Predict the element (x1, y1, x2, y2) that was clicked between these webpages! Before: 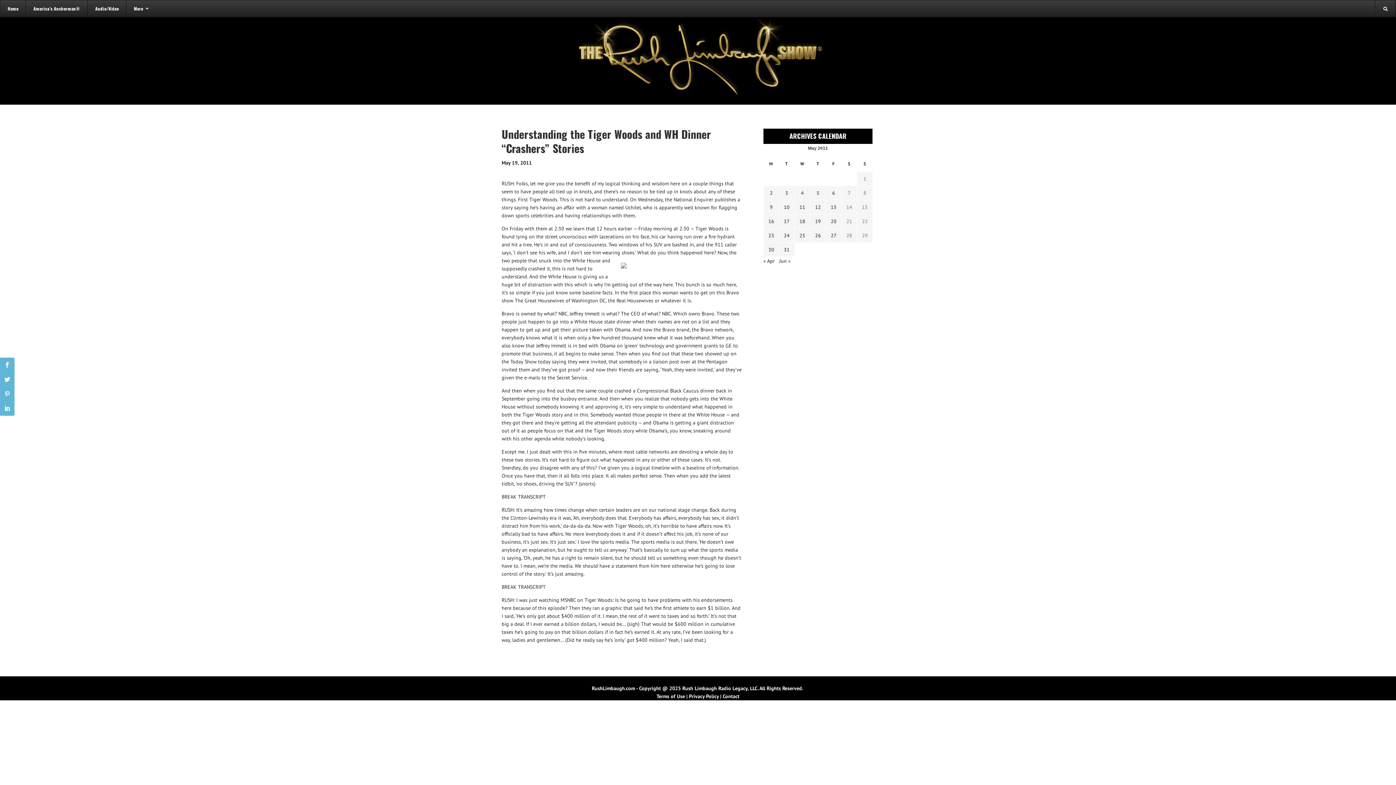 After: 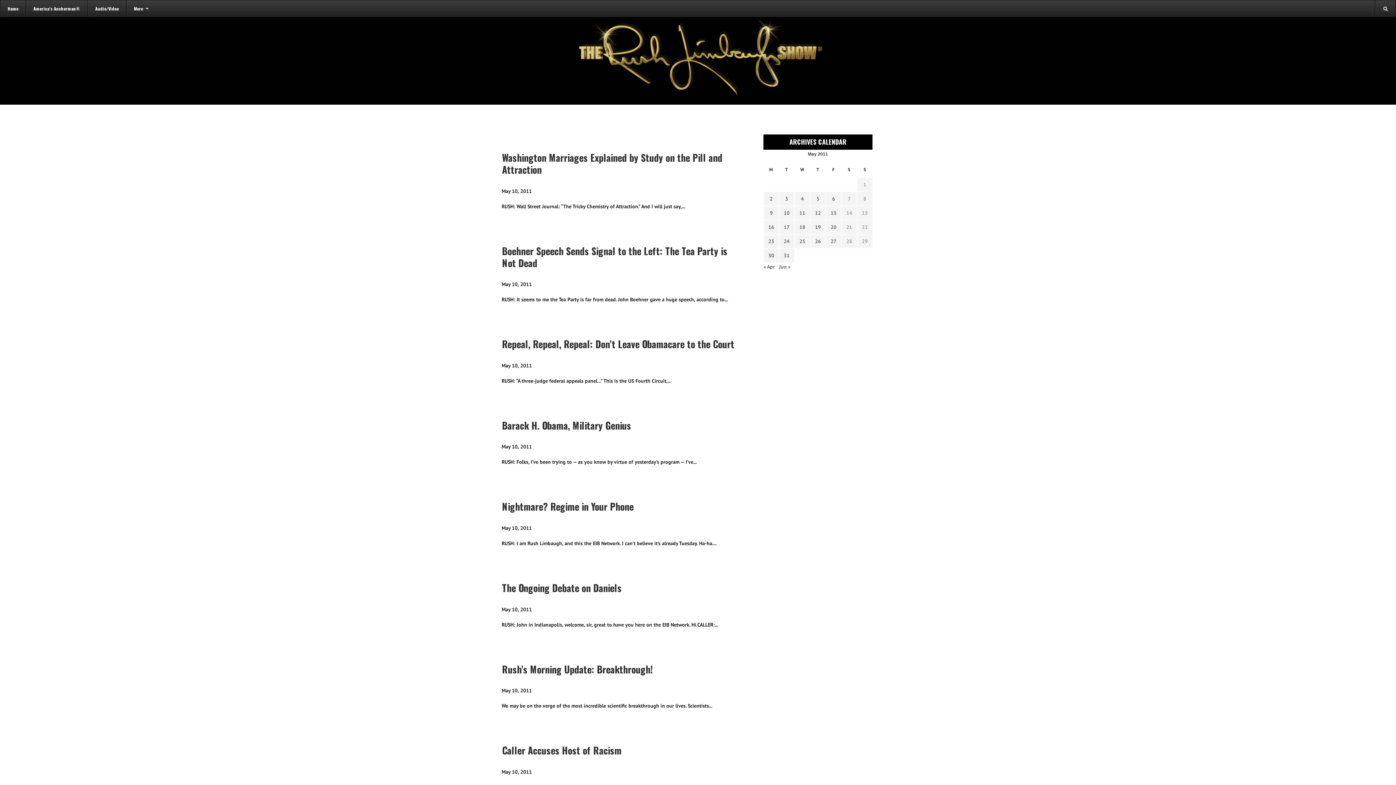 Action: bbox: (782, 203, 791, 211) label: Transcripts published on May 10, 2011